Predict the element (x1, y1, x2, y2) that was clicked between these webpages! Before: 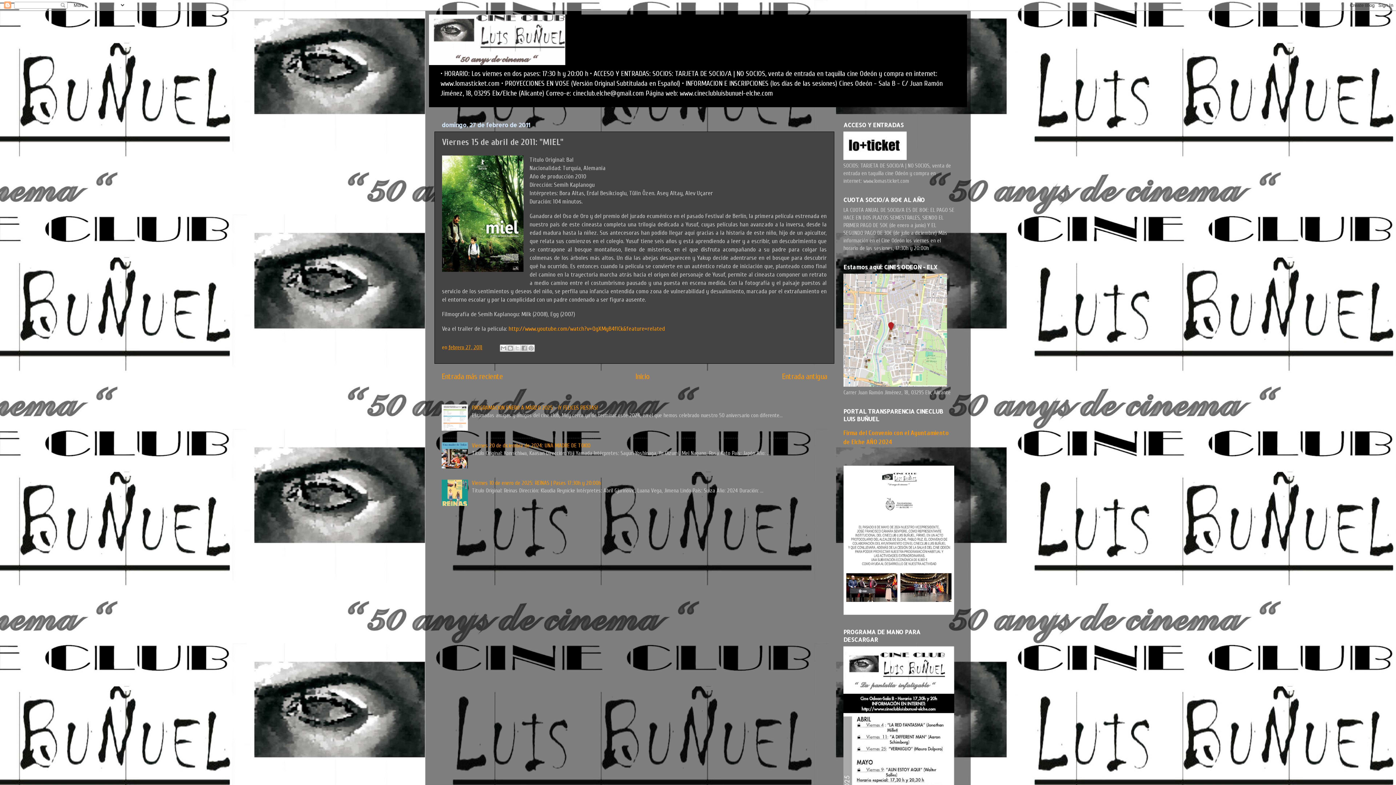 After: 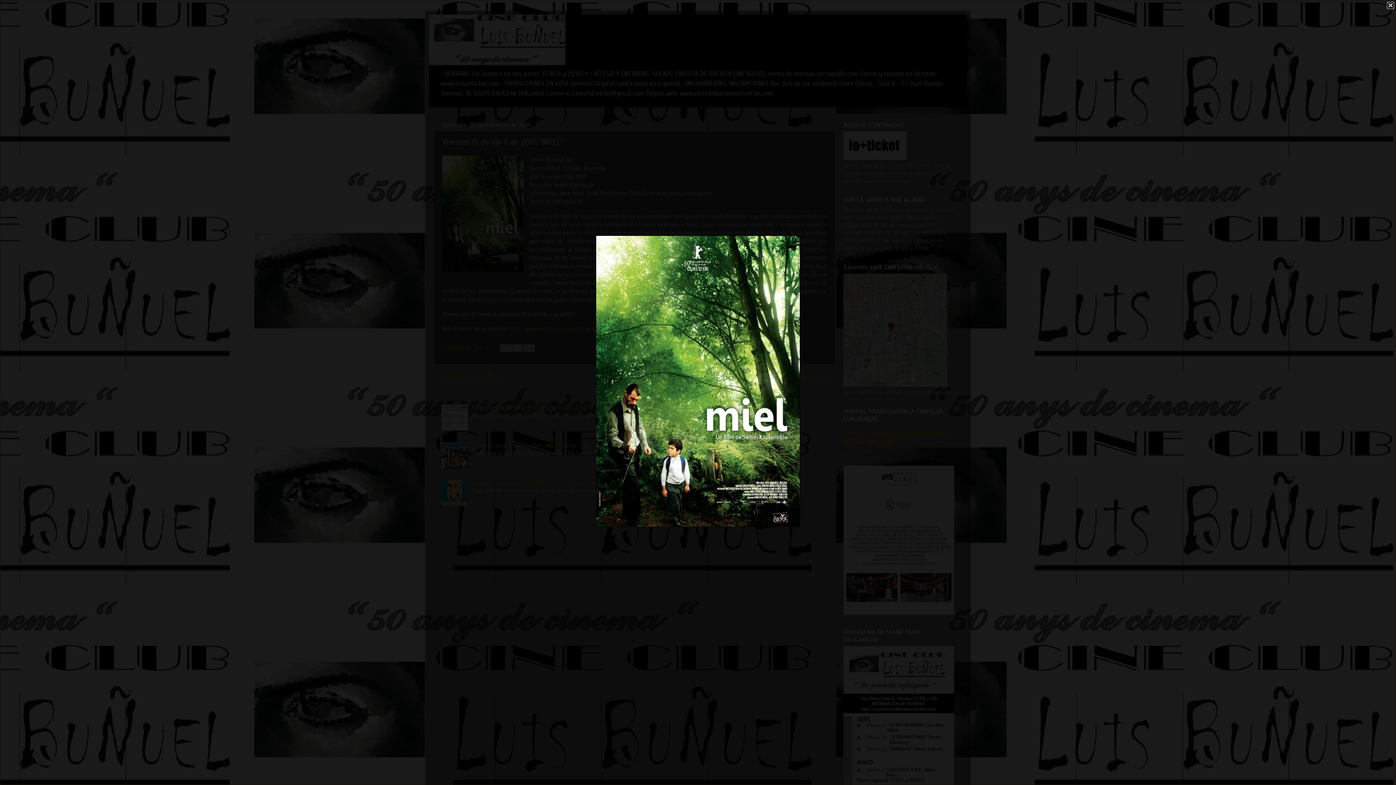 Action: bbox: (442, 155, 523, 274)